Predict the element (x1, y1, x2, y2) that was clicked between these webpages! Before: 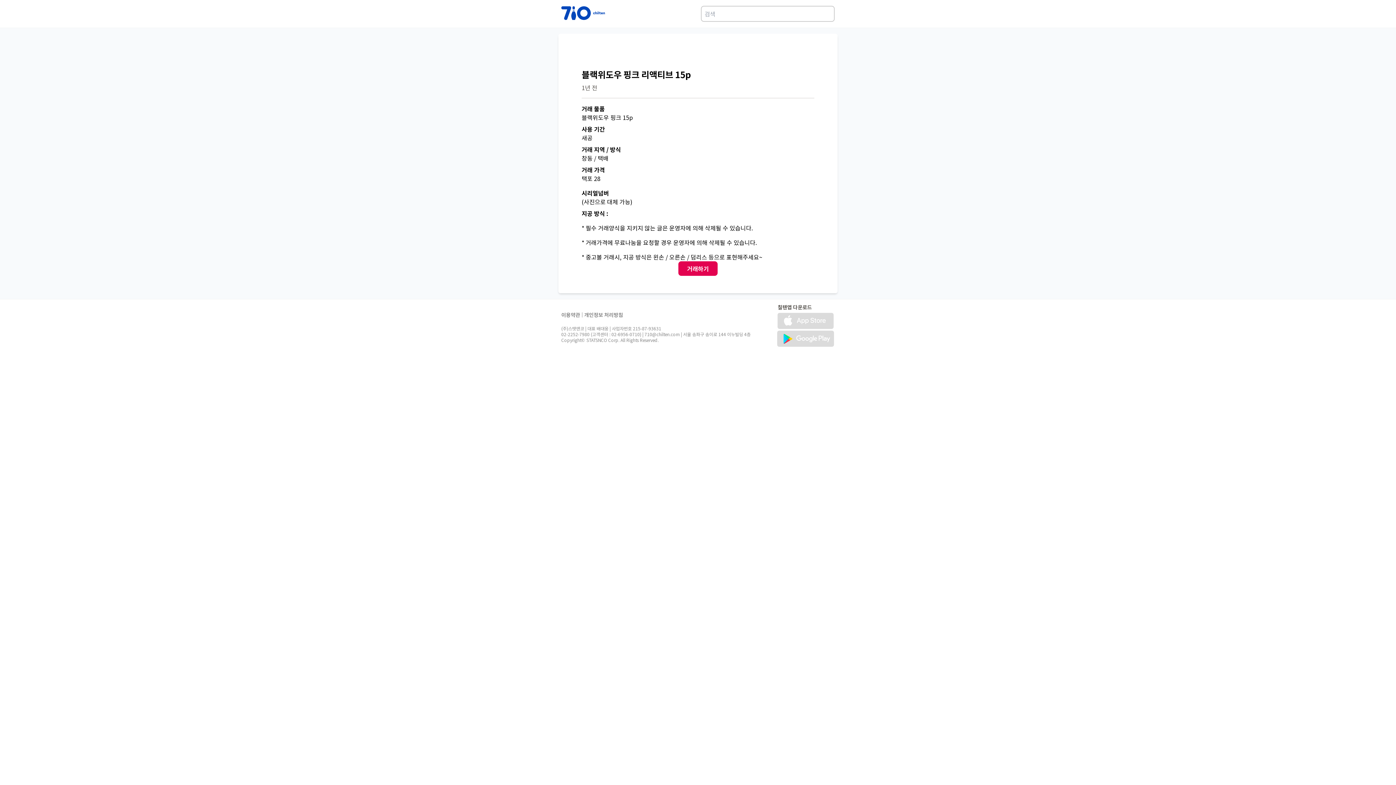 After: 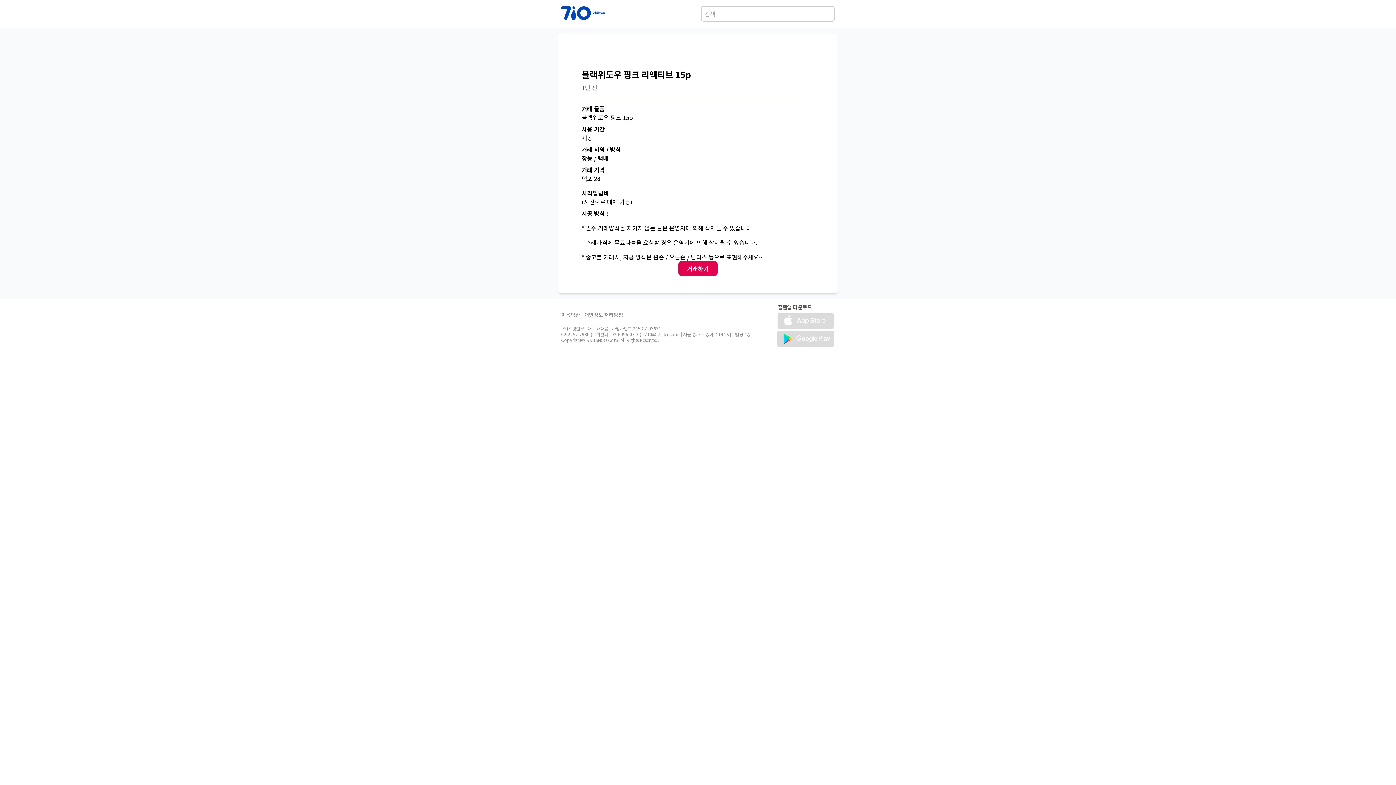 Action: bbox: (776, 312, 834, 330)